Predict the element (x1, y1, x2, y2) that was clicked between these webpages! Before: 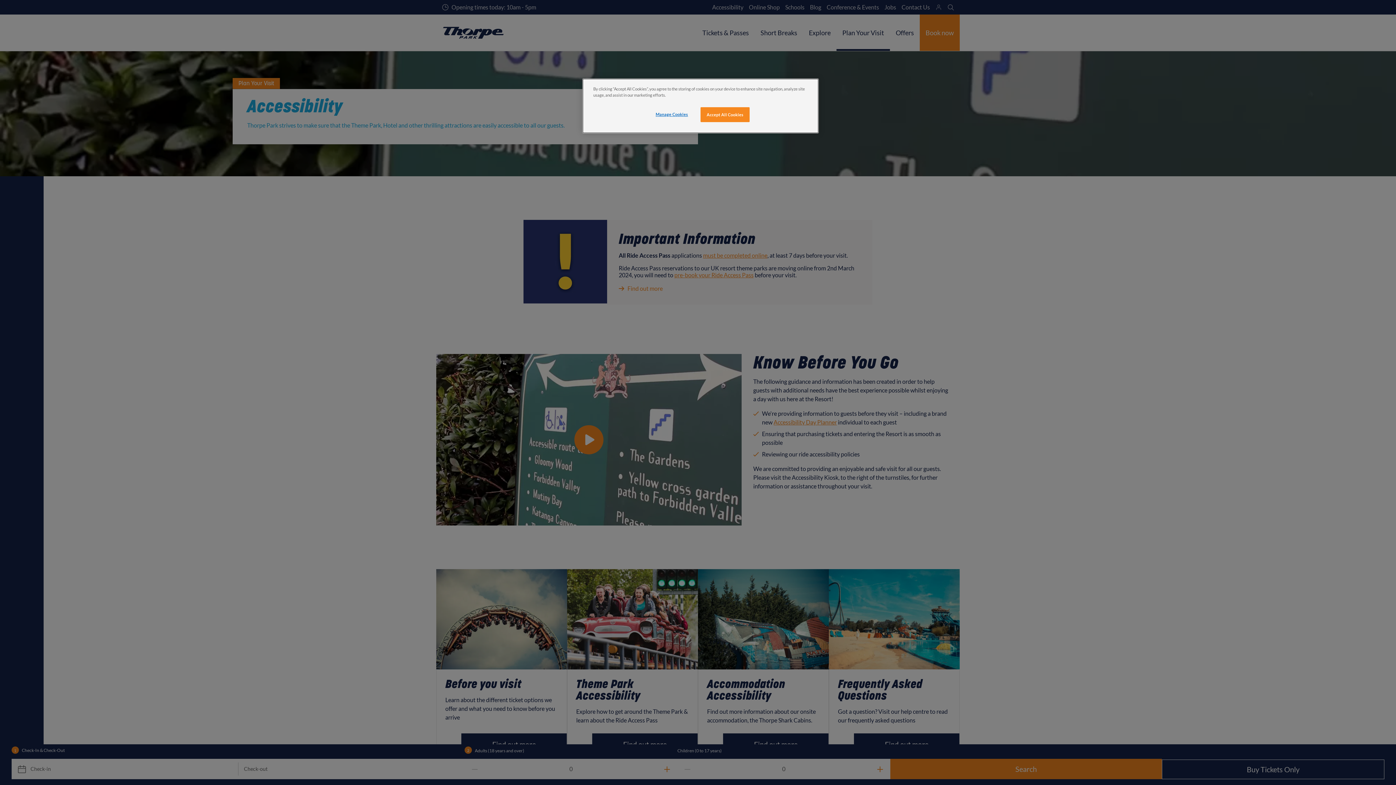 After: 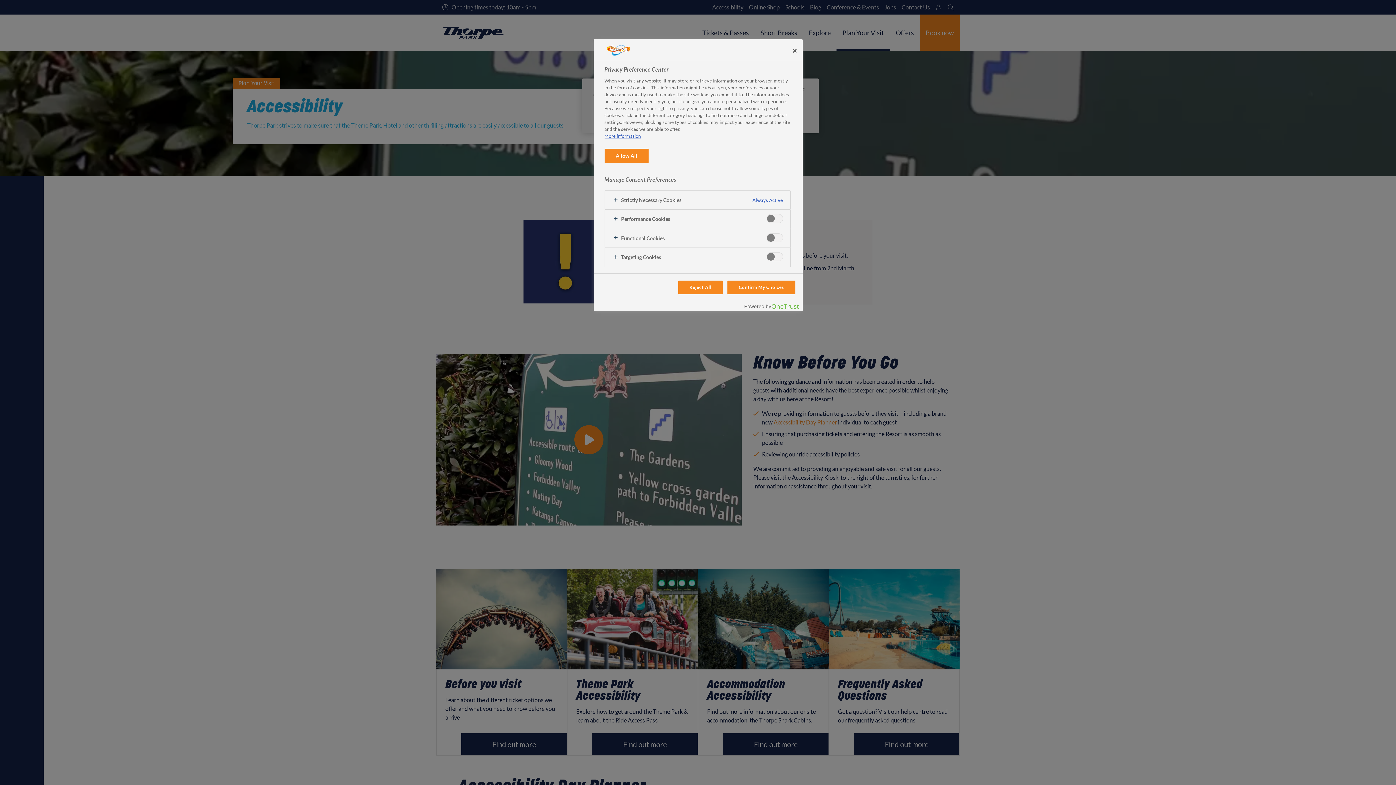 Action: bbox: (647, 107, 696, 121) label: Manage Cookies